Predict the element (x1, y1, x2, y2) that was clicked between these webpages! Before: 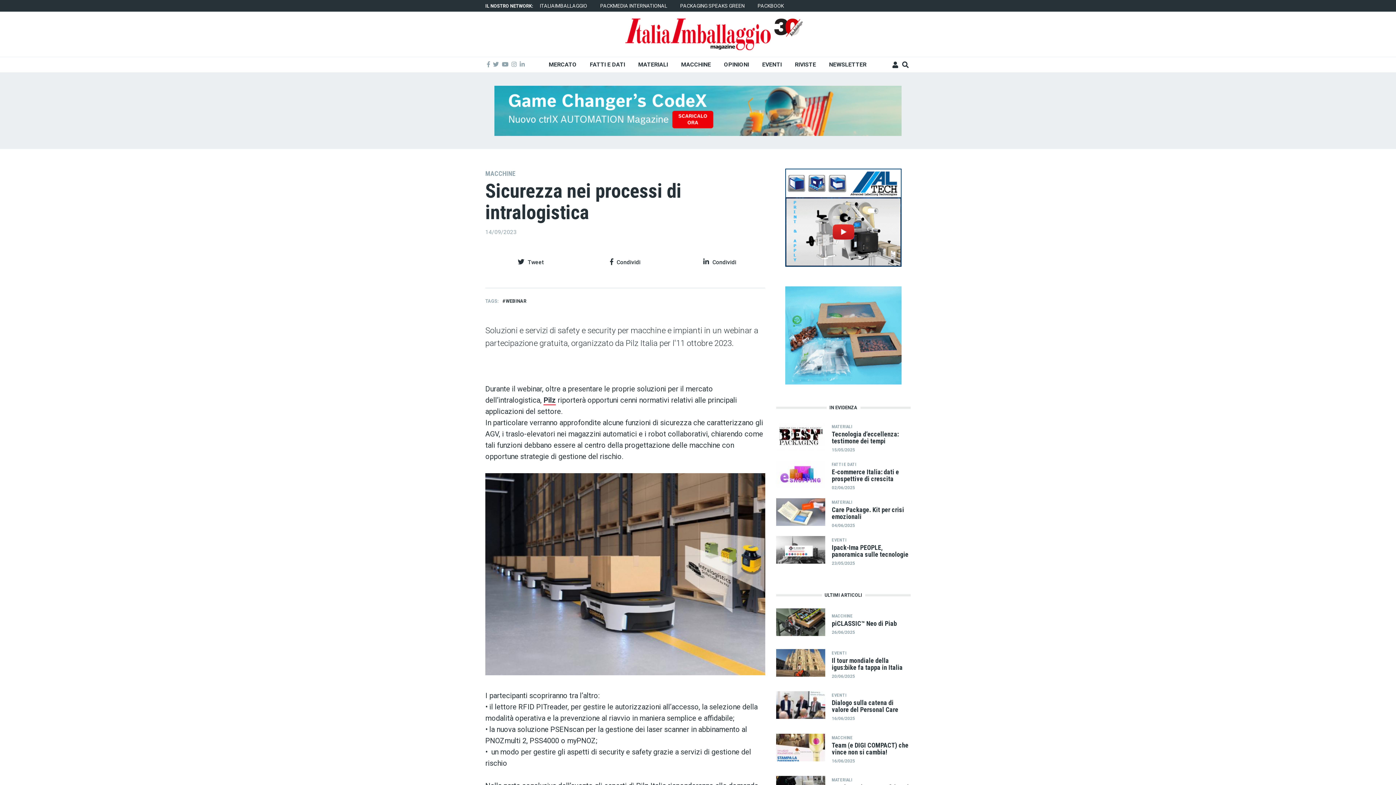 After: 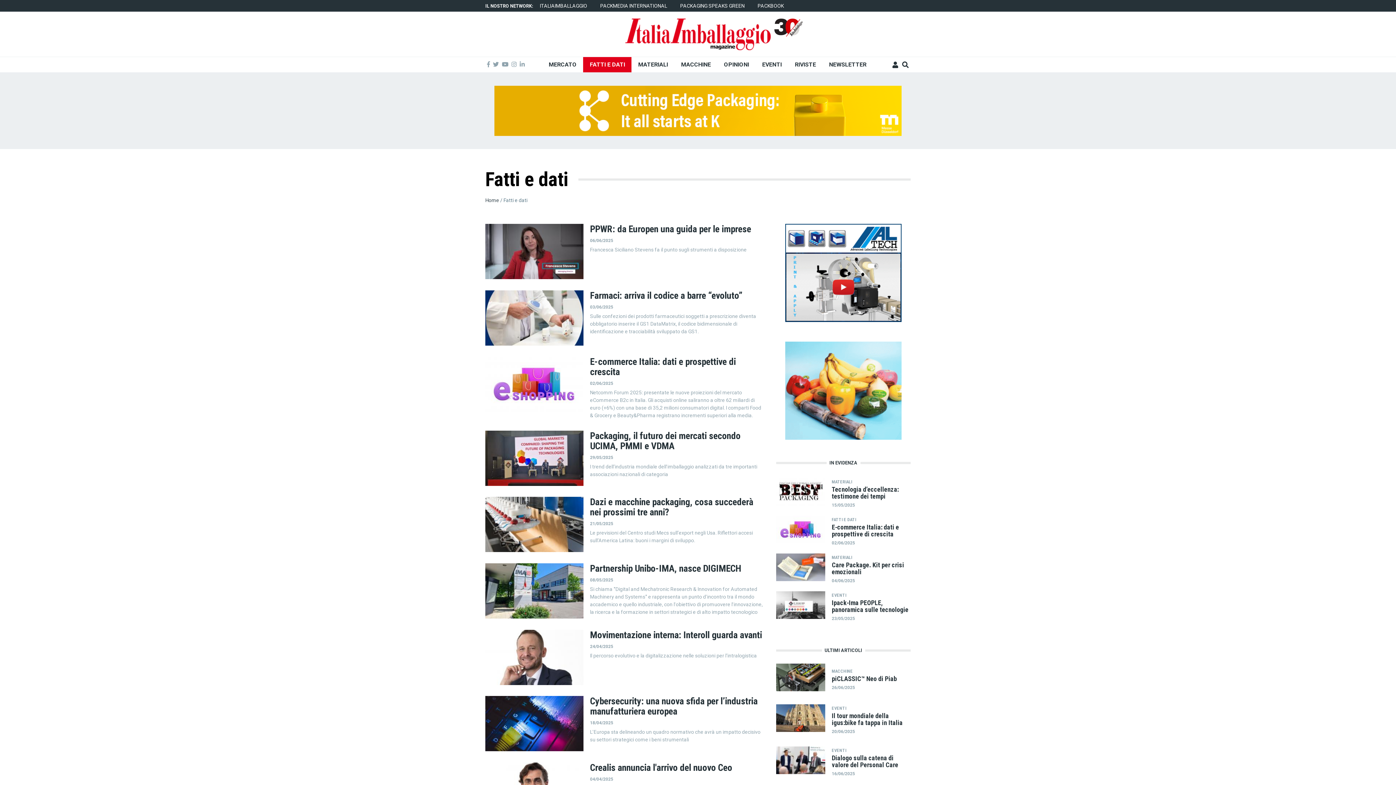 Action: bbox: (832, 462, 856, 466) label: FATTI E DATI